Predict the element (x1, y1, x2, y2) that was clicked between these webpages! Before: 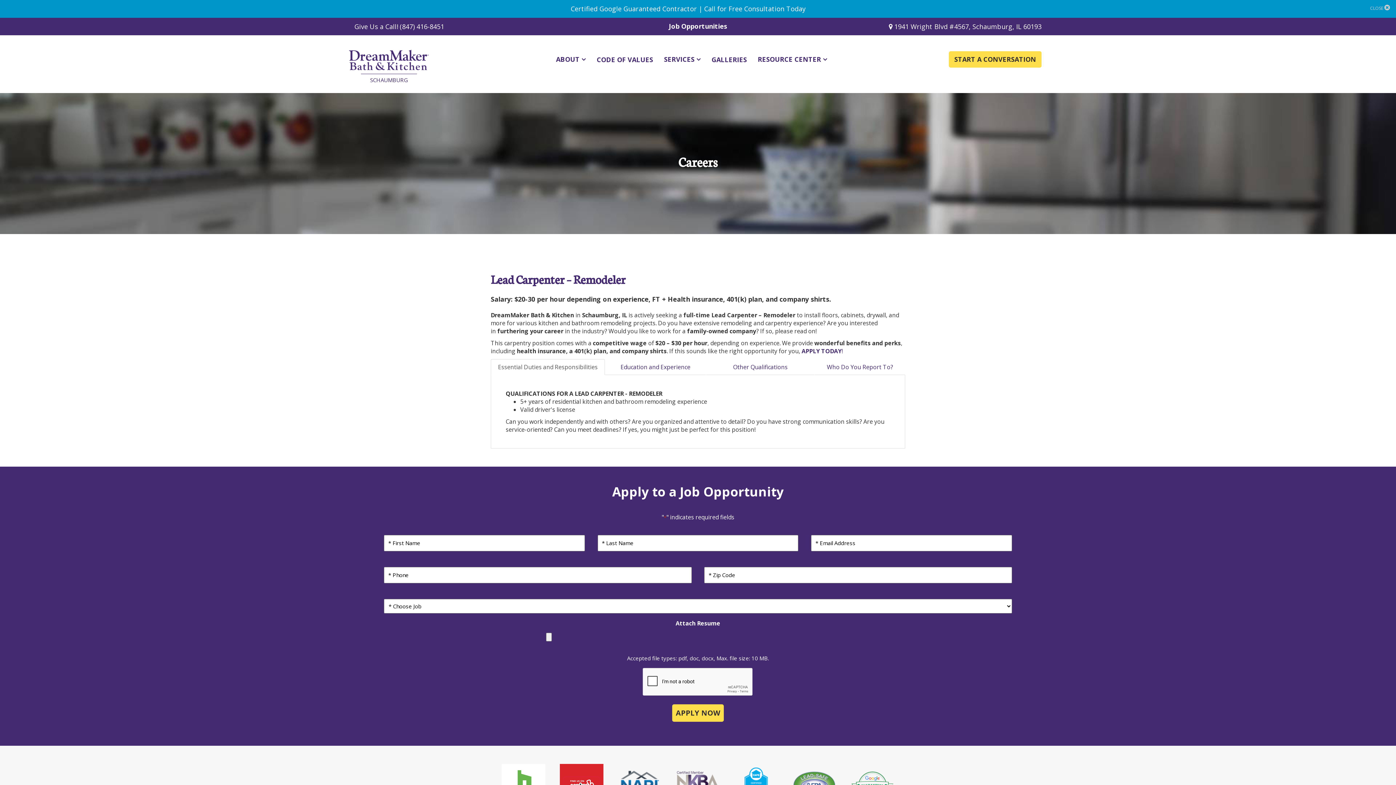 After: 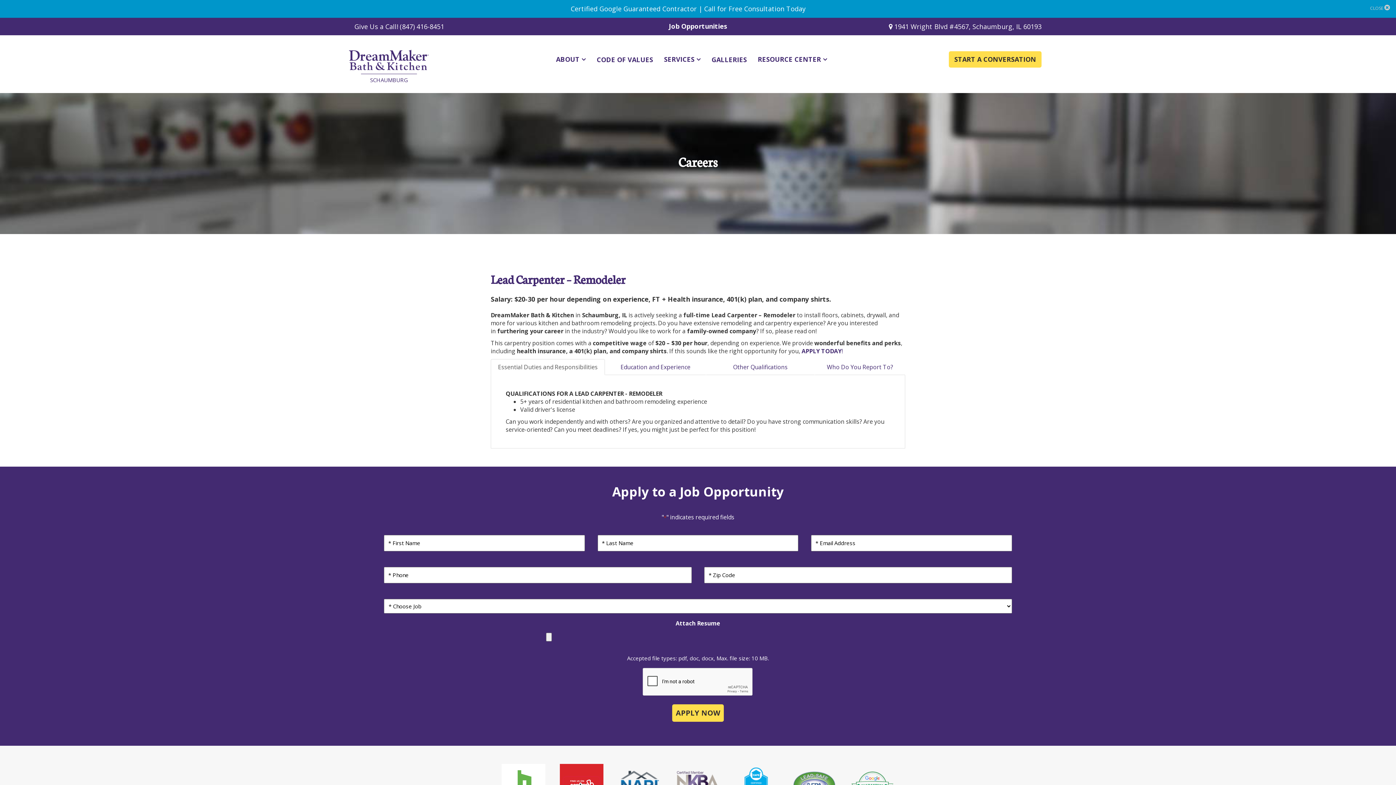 Action: label: Essential Duties and Responsibilities bbox: (490, 359, 605, 375)